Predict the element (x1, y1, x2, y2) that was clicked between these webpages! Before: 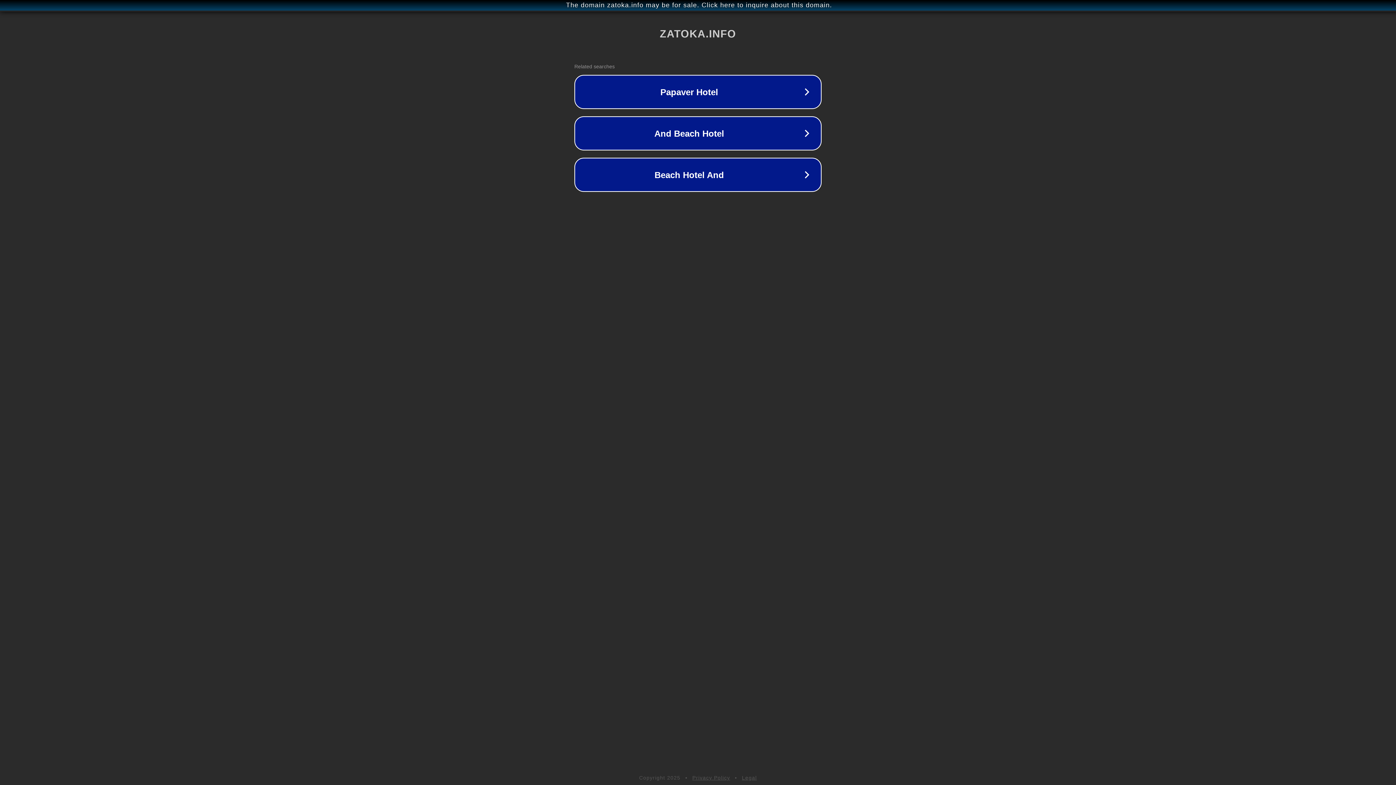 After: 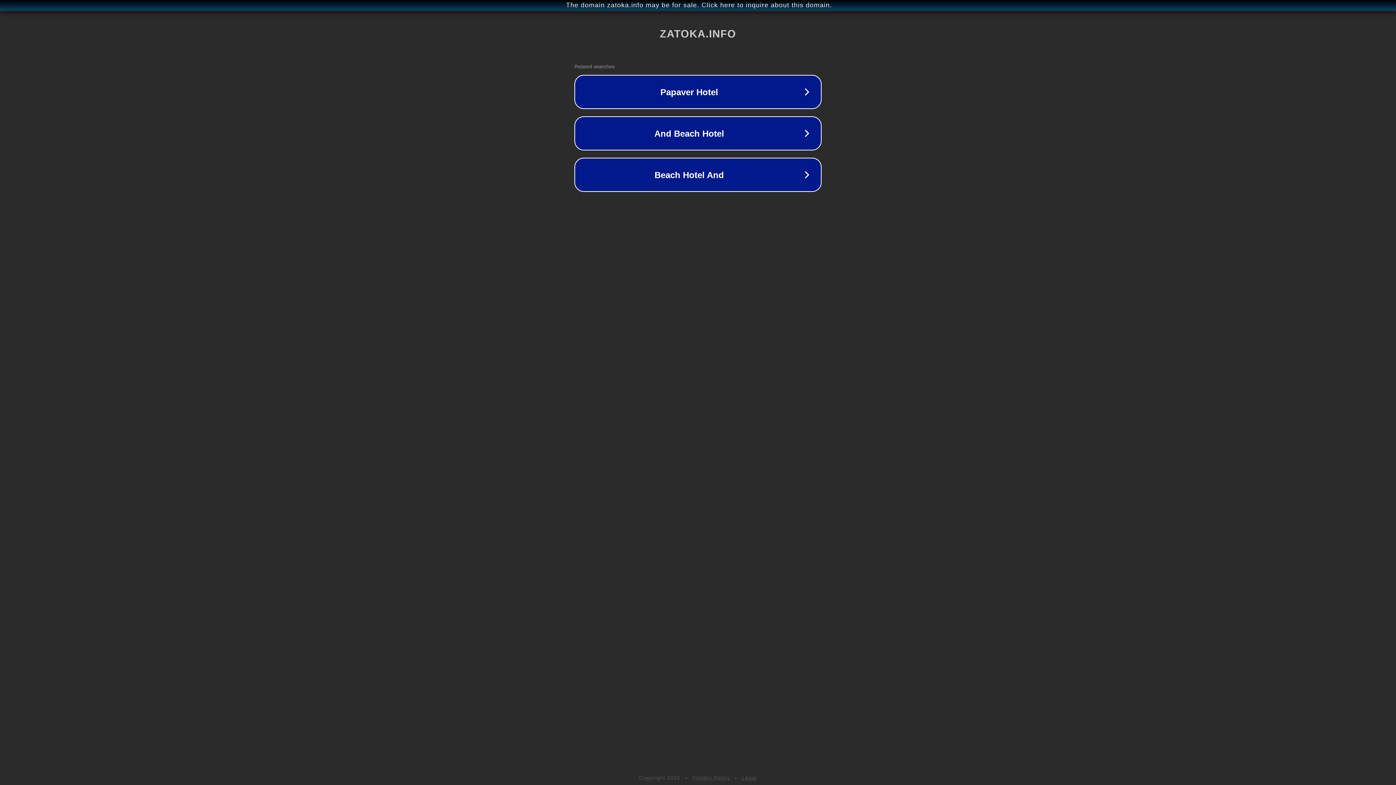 Action: label: Privacy Policy bbox: (692, 775, 730, 781)